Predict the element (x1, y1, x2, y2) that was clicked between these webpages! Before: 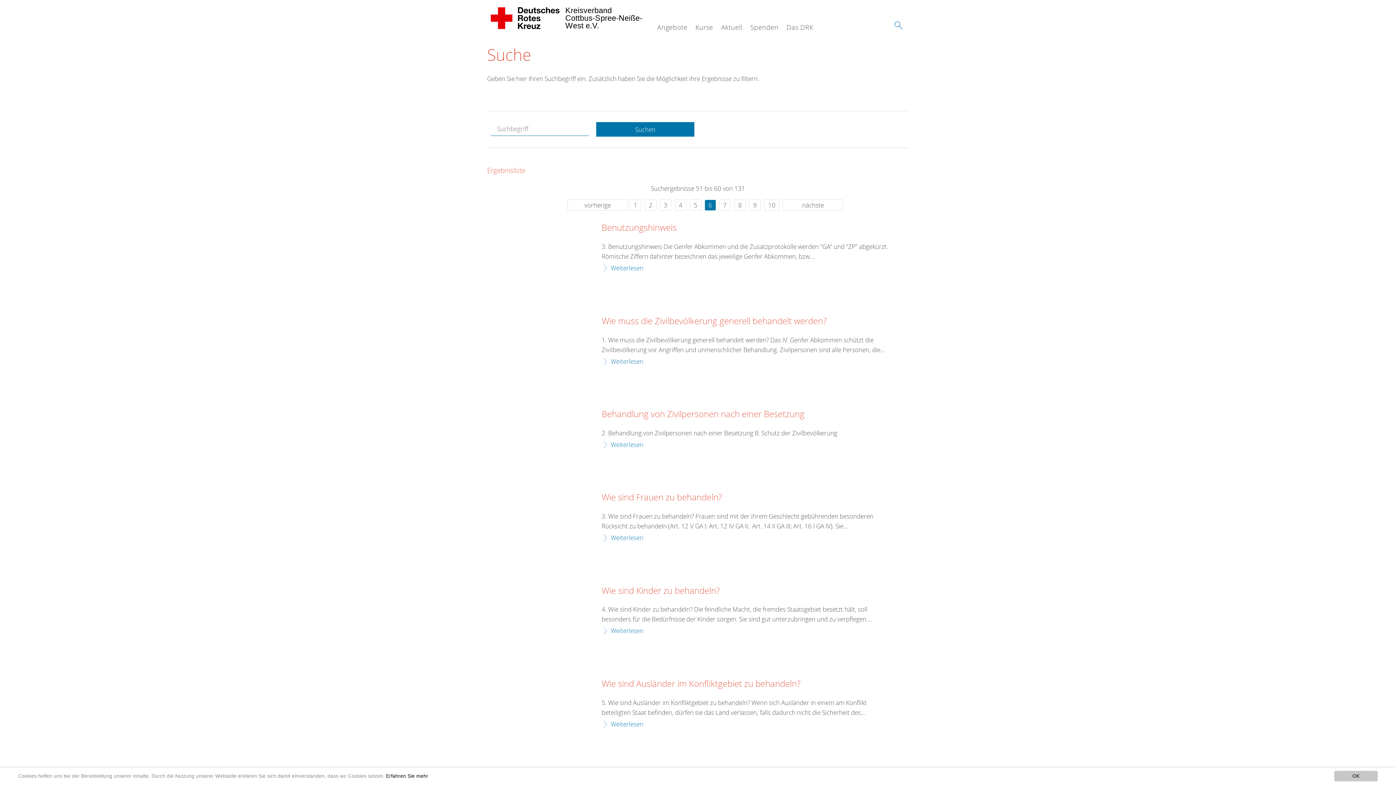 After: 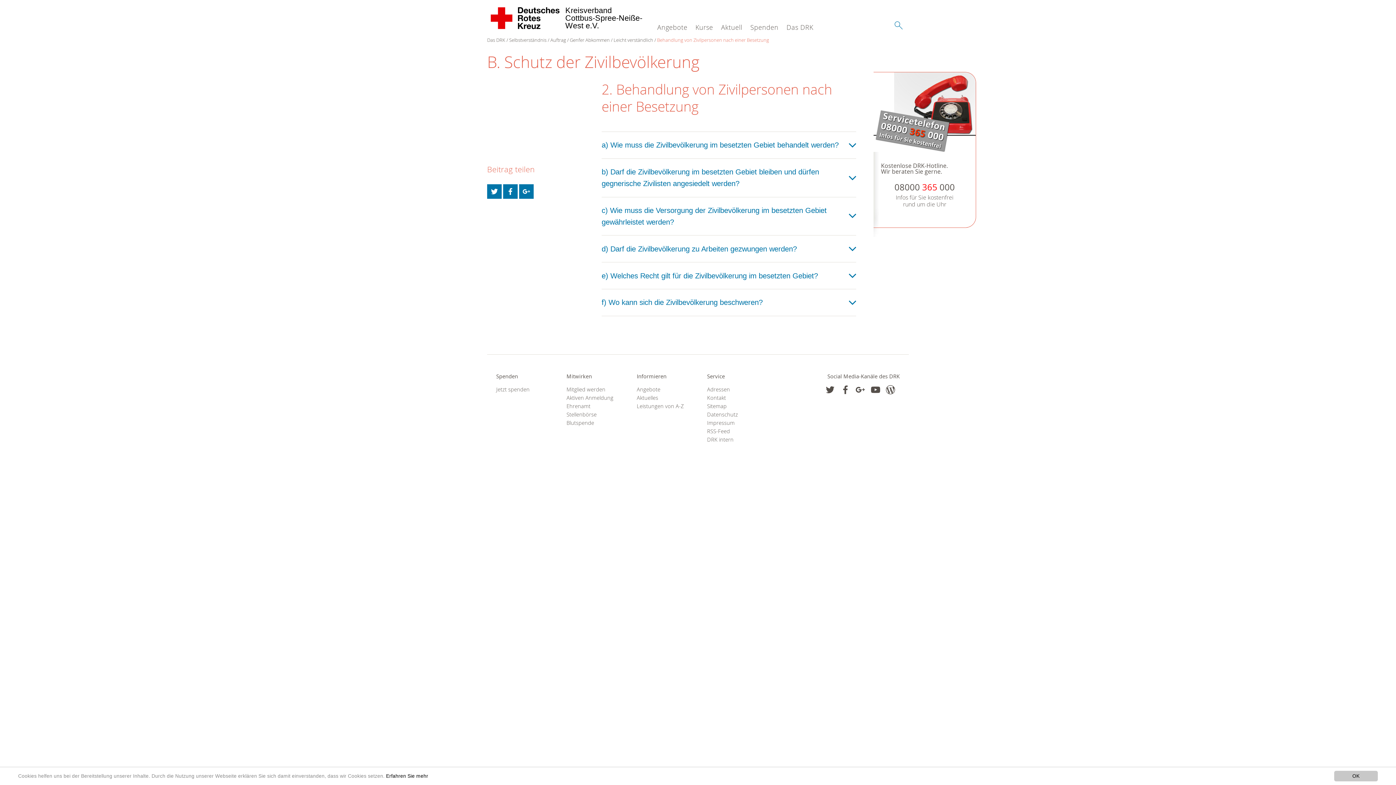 Action: bbox: (601, 409, 804, 419) label: Behandlung von Zivilpersonen nach einer Besetzung